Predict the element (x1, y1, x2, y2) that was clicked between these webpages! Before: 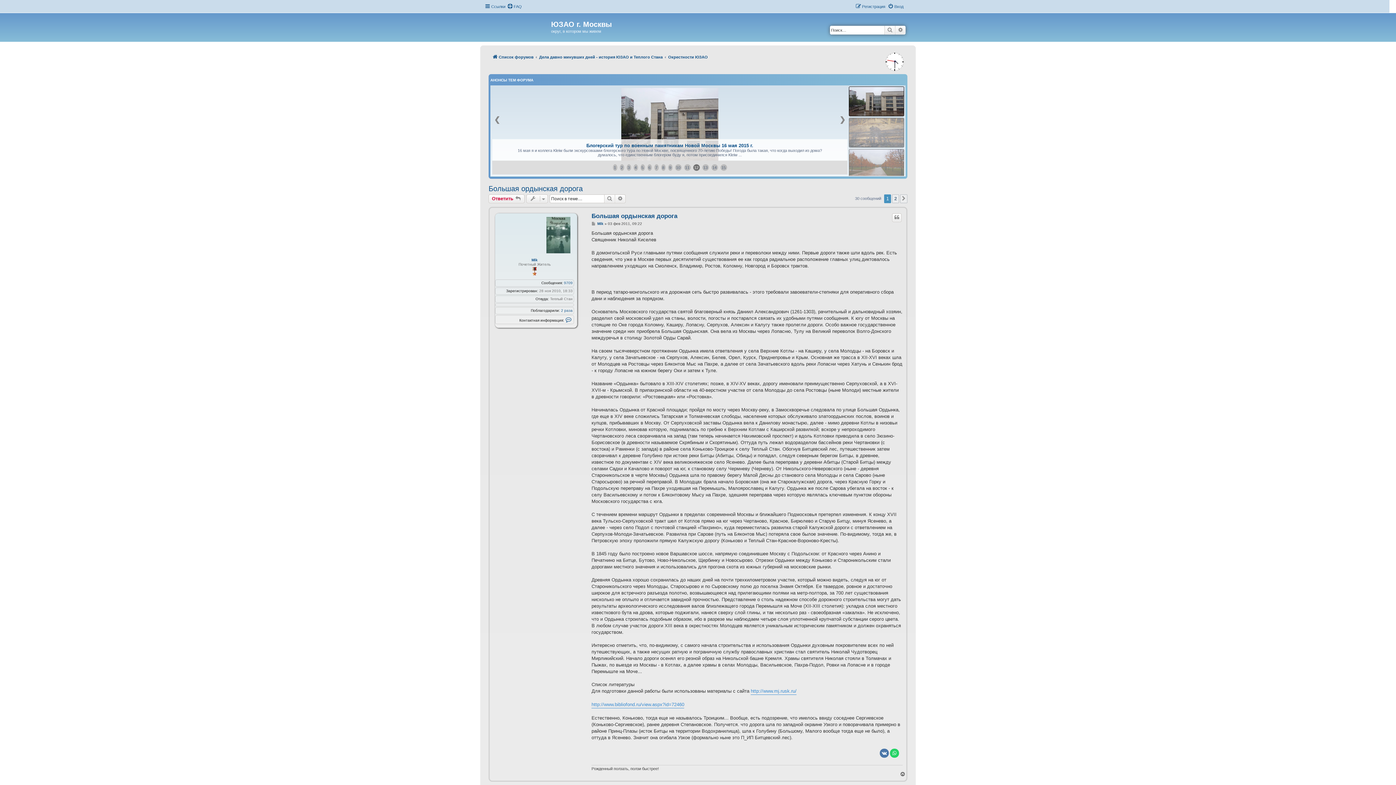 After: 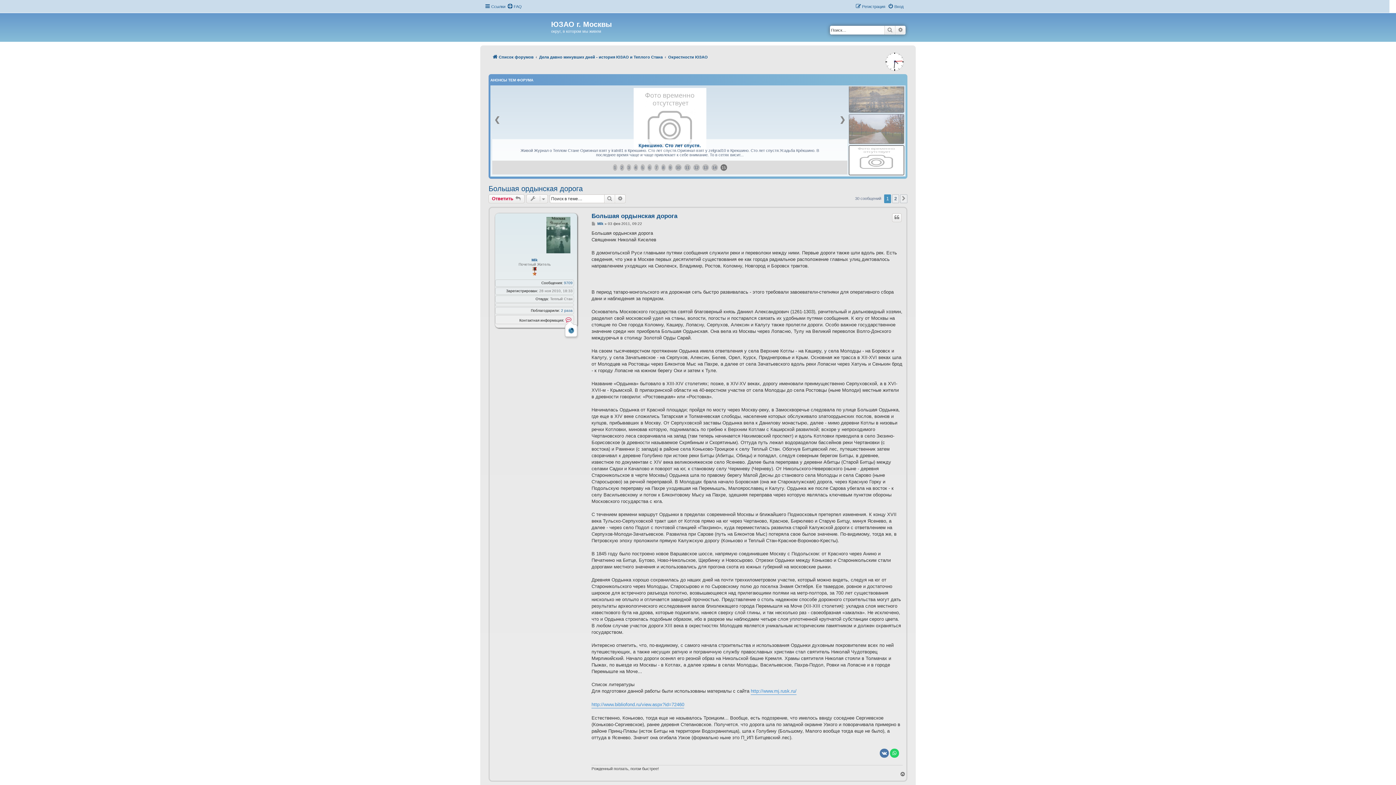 Action: label: Контактная информация пользователя Mik bbox: (565, 316, 572, 322)